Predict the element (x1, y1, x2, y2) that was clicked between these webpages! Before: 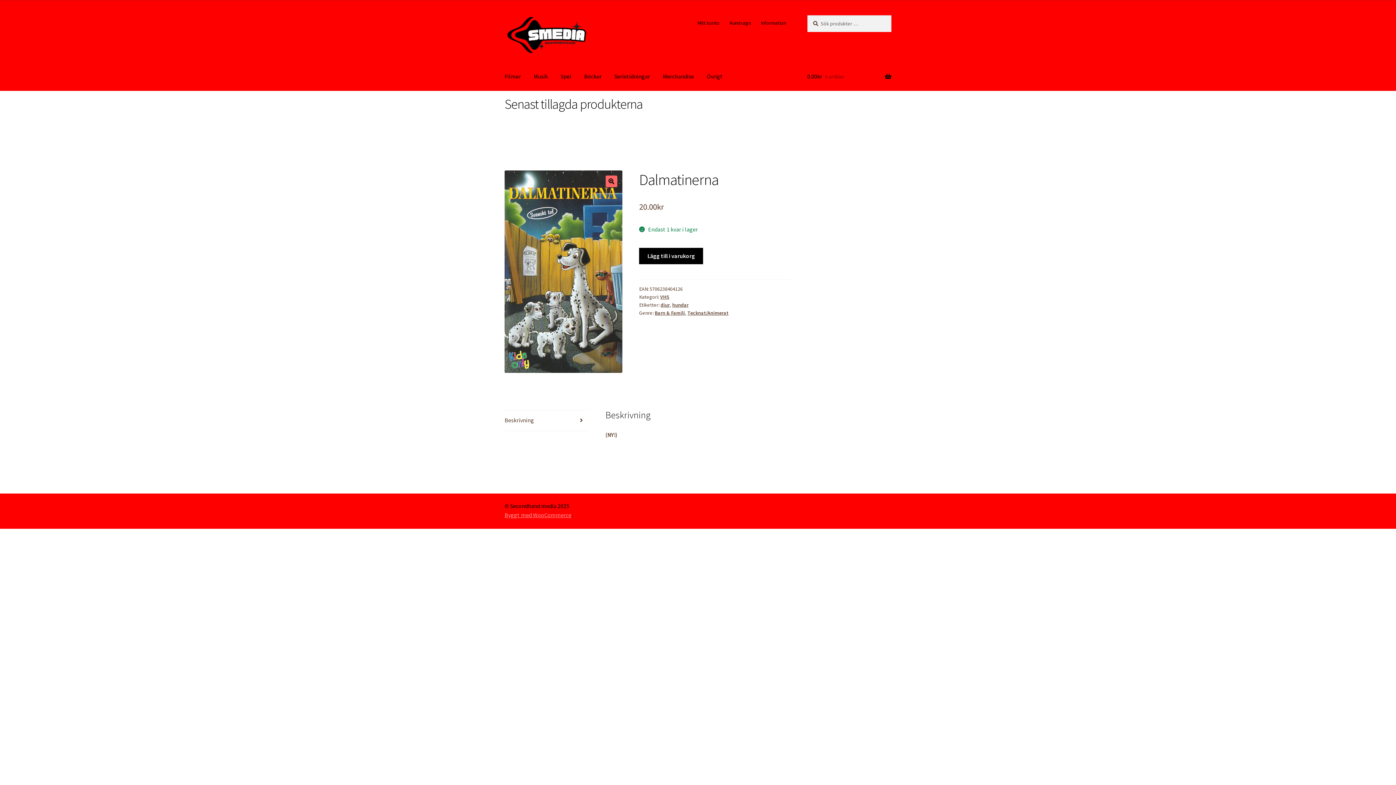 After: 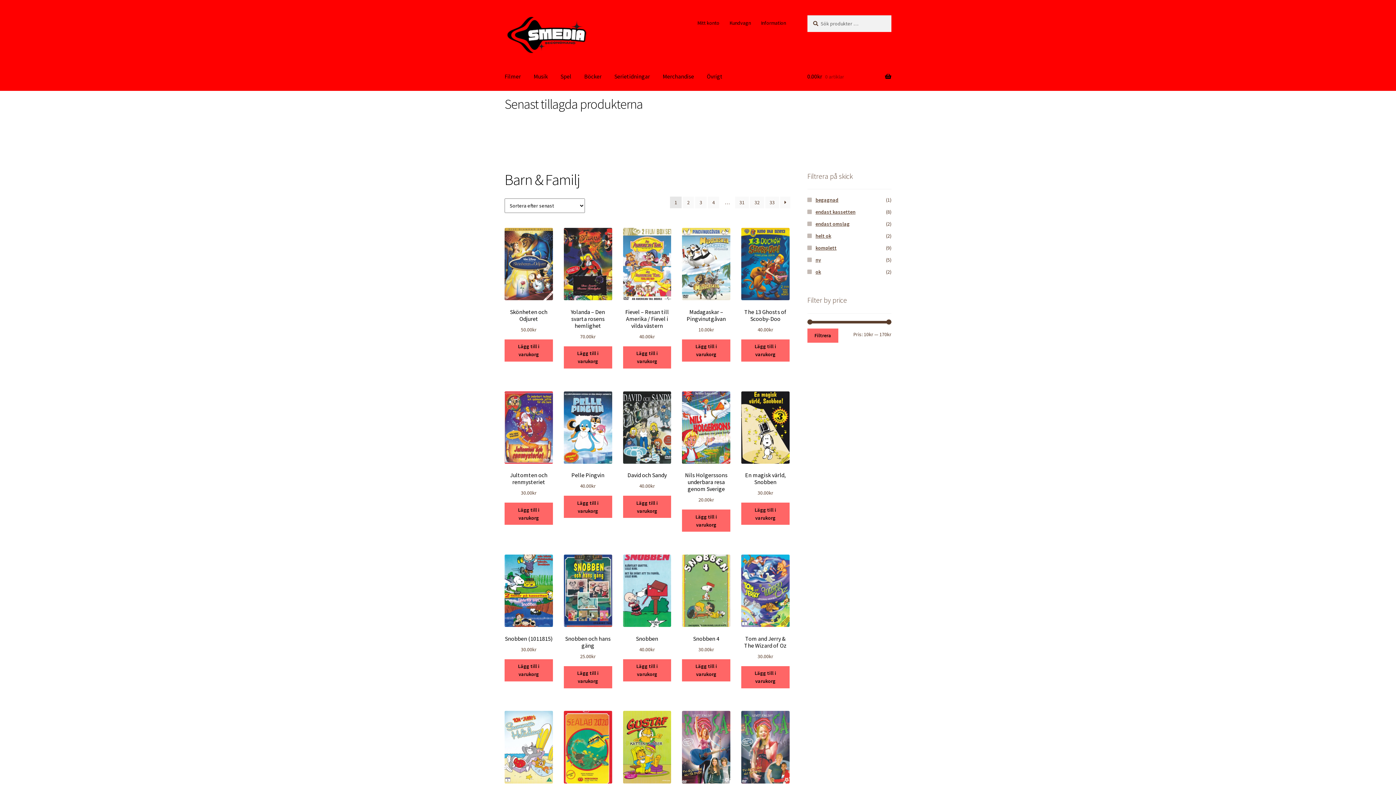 Action: bbox: (654, 309, 685, 316) label: Barn & Familj